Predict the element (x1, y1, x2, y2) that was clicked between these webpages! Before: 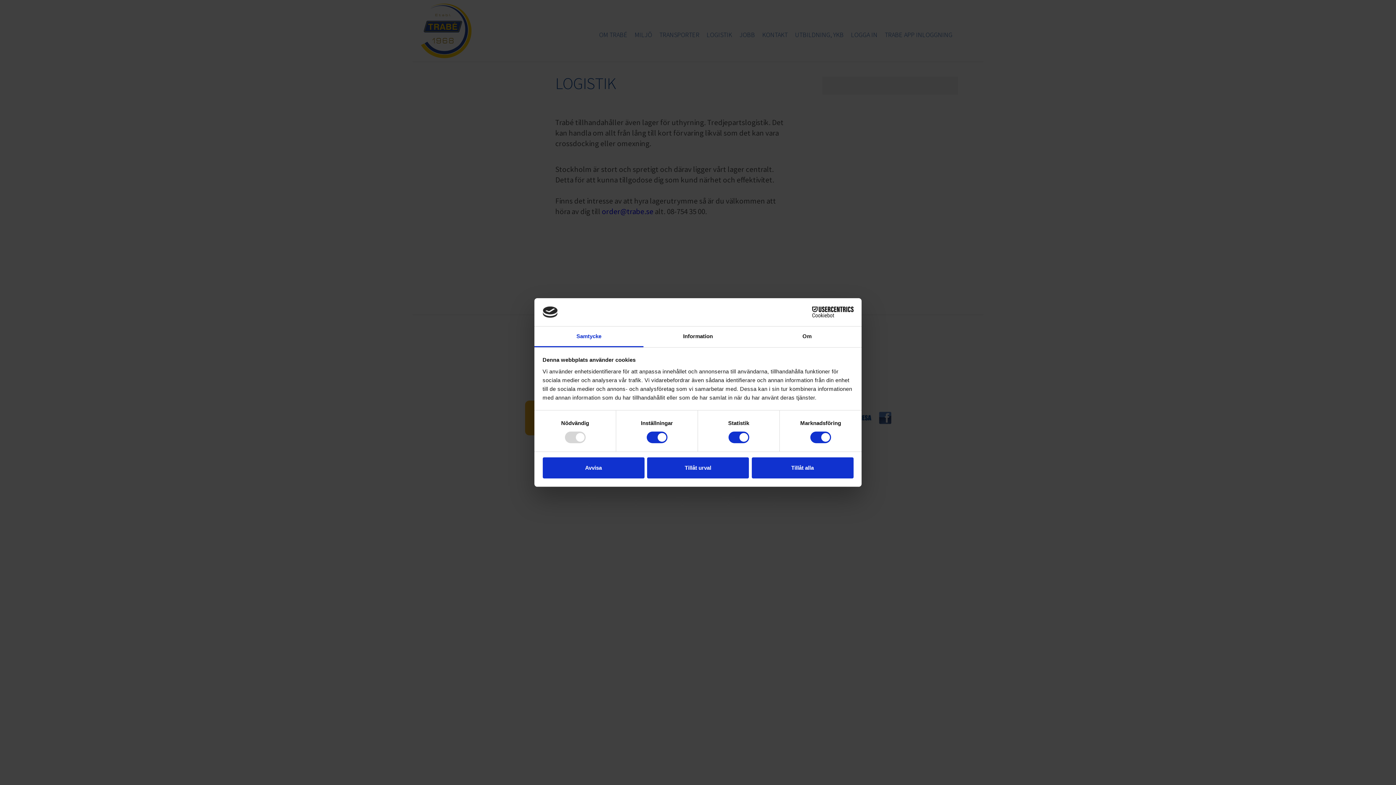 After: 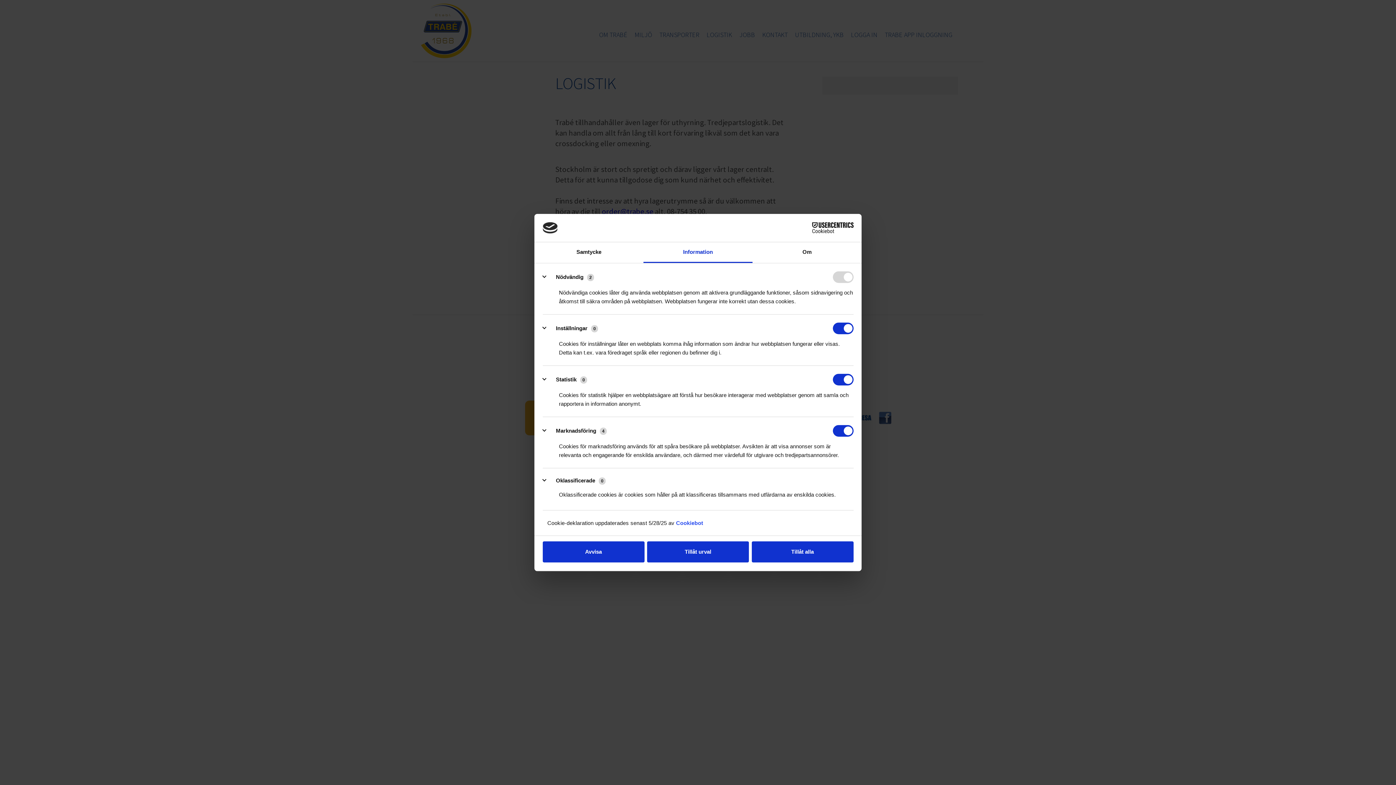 Action: label: Information bbox: (643, 326, 752, 347)